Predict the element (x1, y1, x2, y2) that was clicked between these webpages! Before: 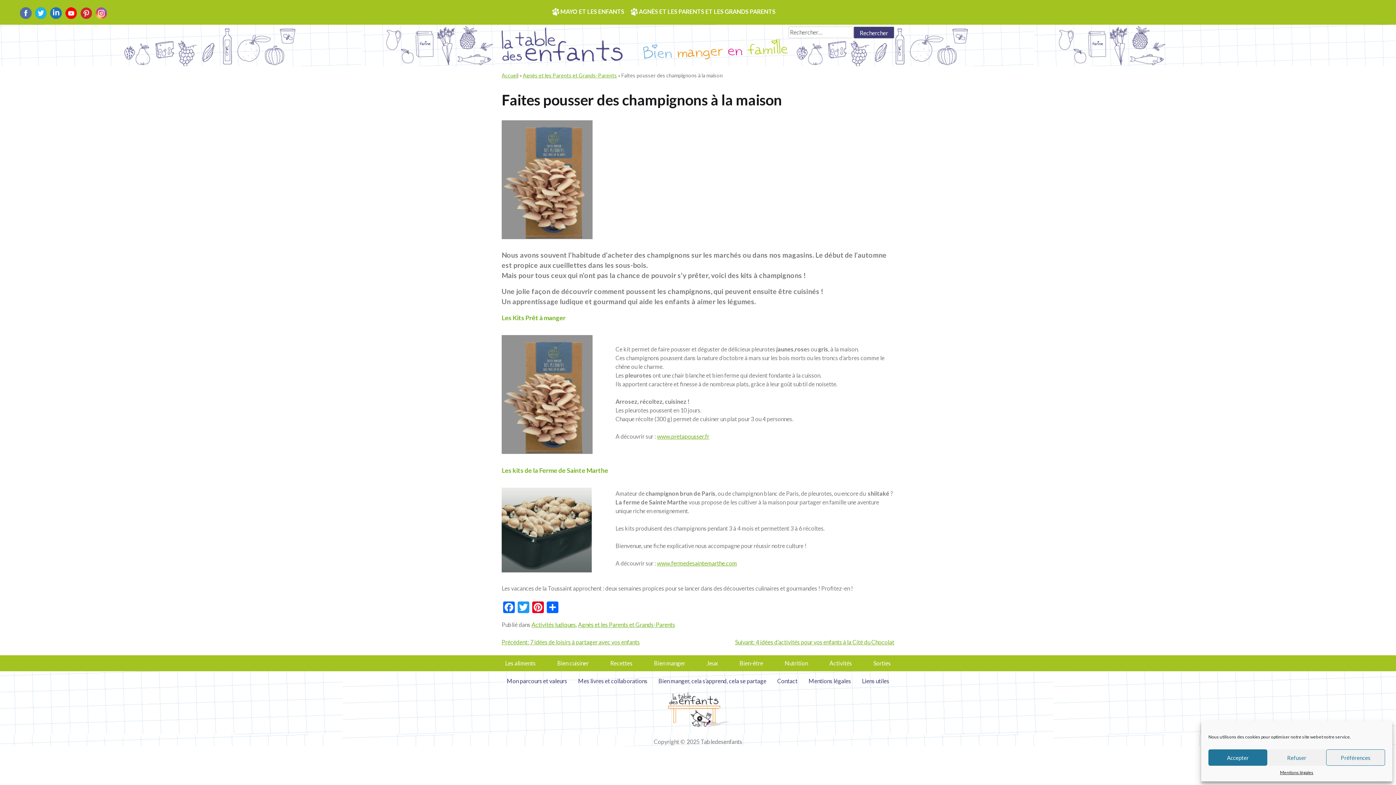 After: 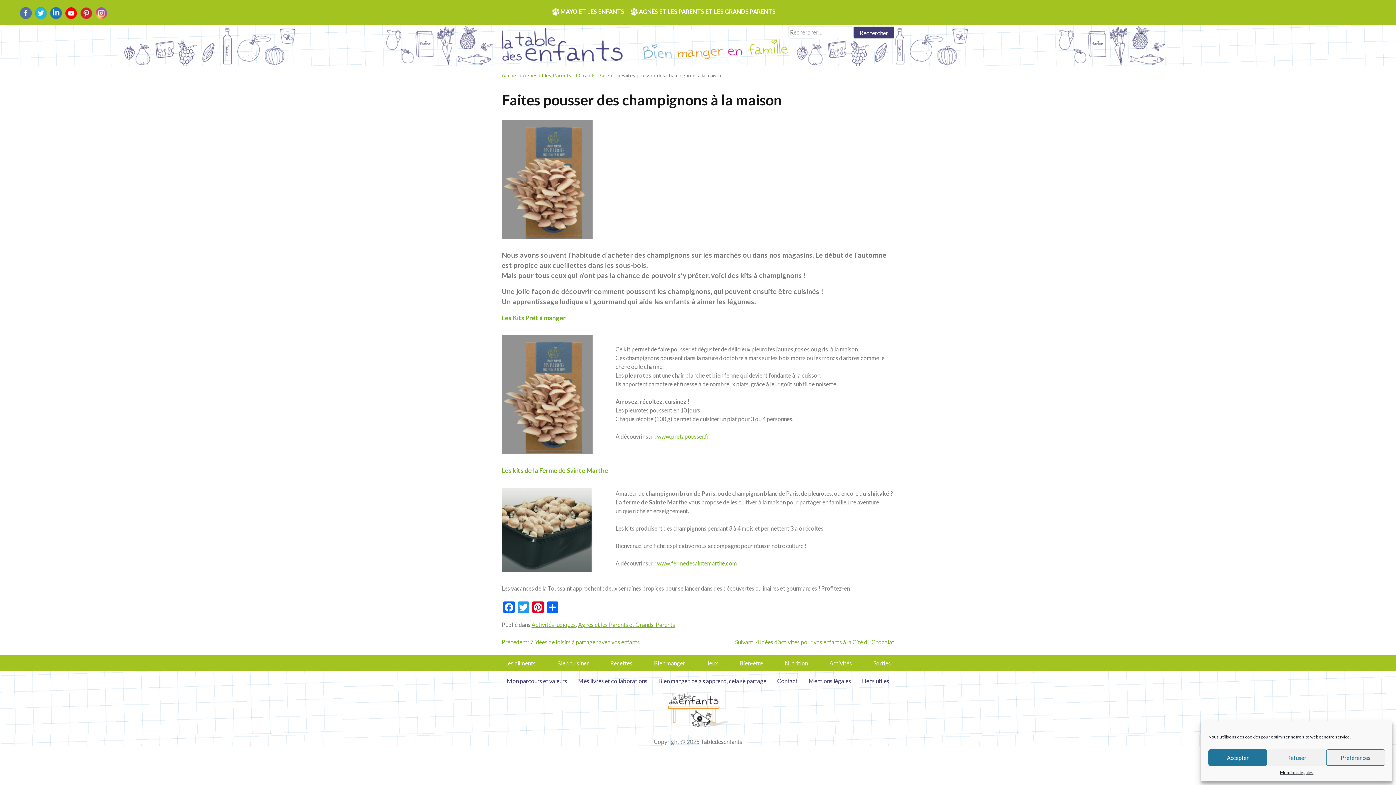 Action: bbox: (80, 12, 91, 19)